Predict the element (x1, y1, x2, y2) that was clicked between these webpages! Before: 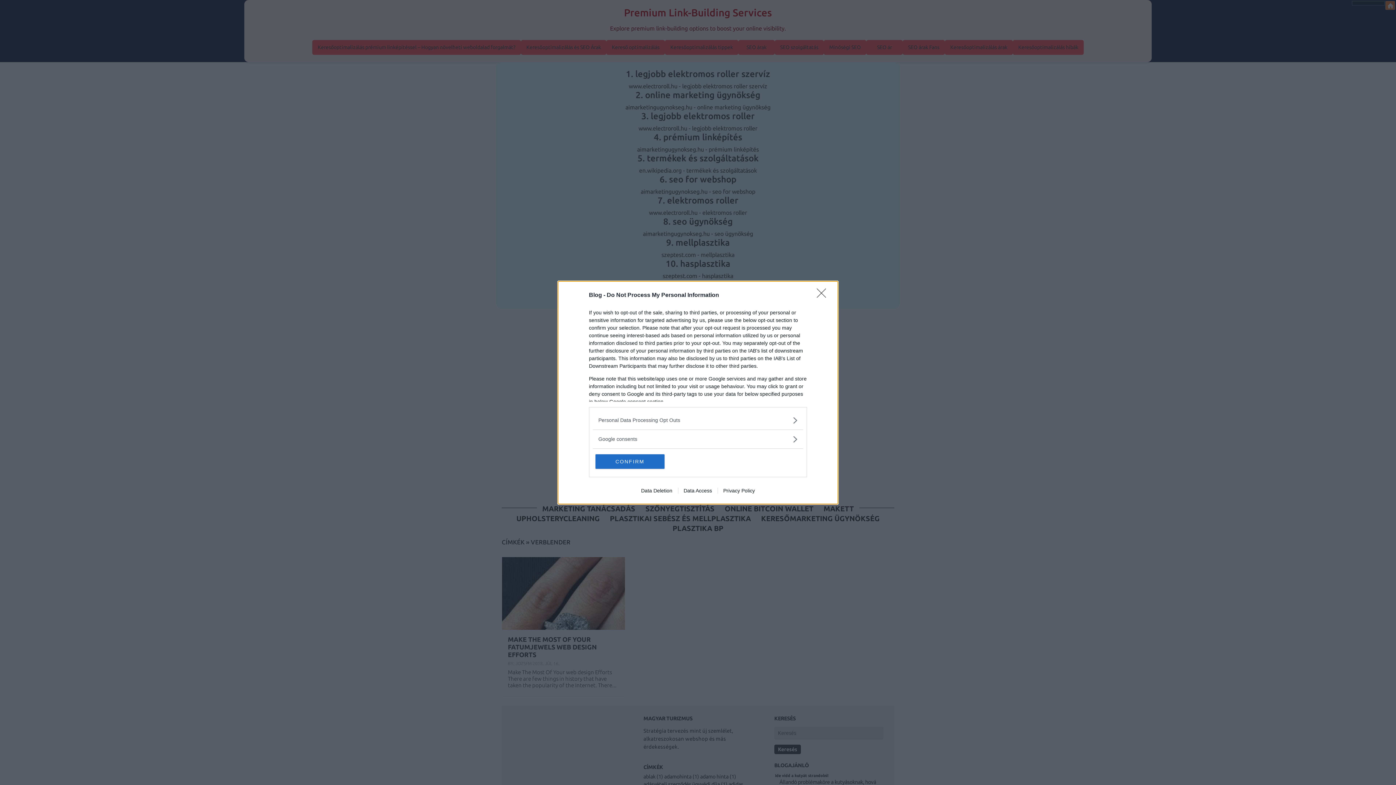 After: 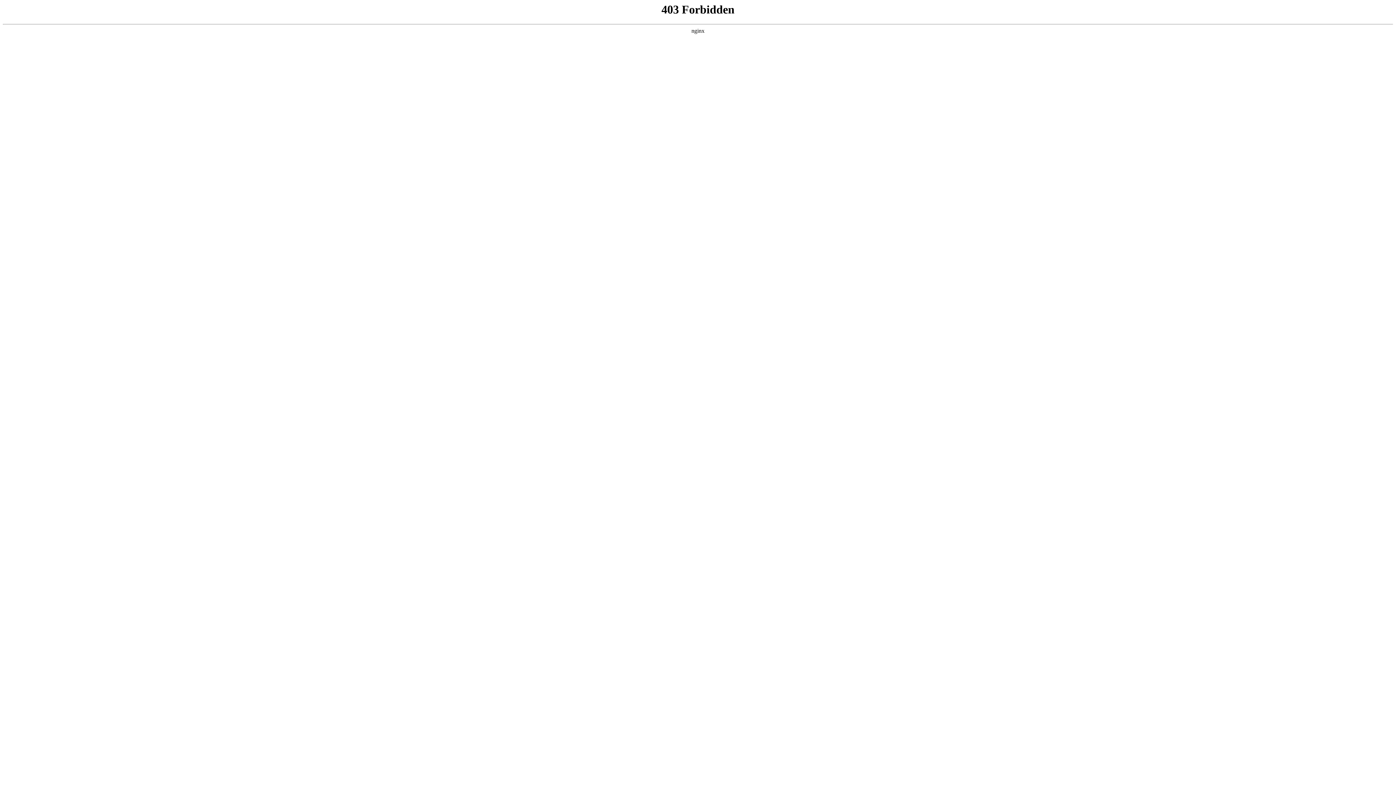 Action: bbox: (678, 487, 717, 493) label: Data Access